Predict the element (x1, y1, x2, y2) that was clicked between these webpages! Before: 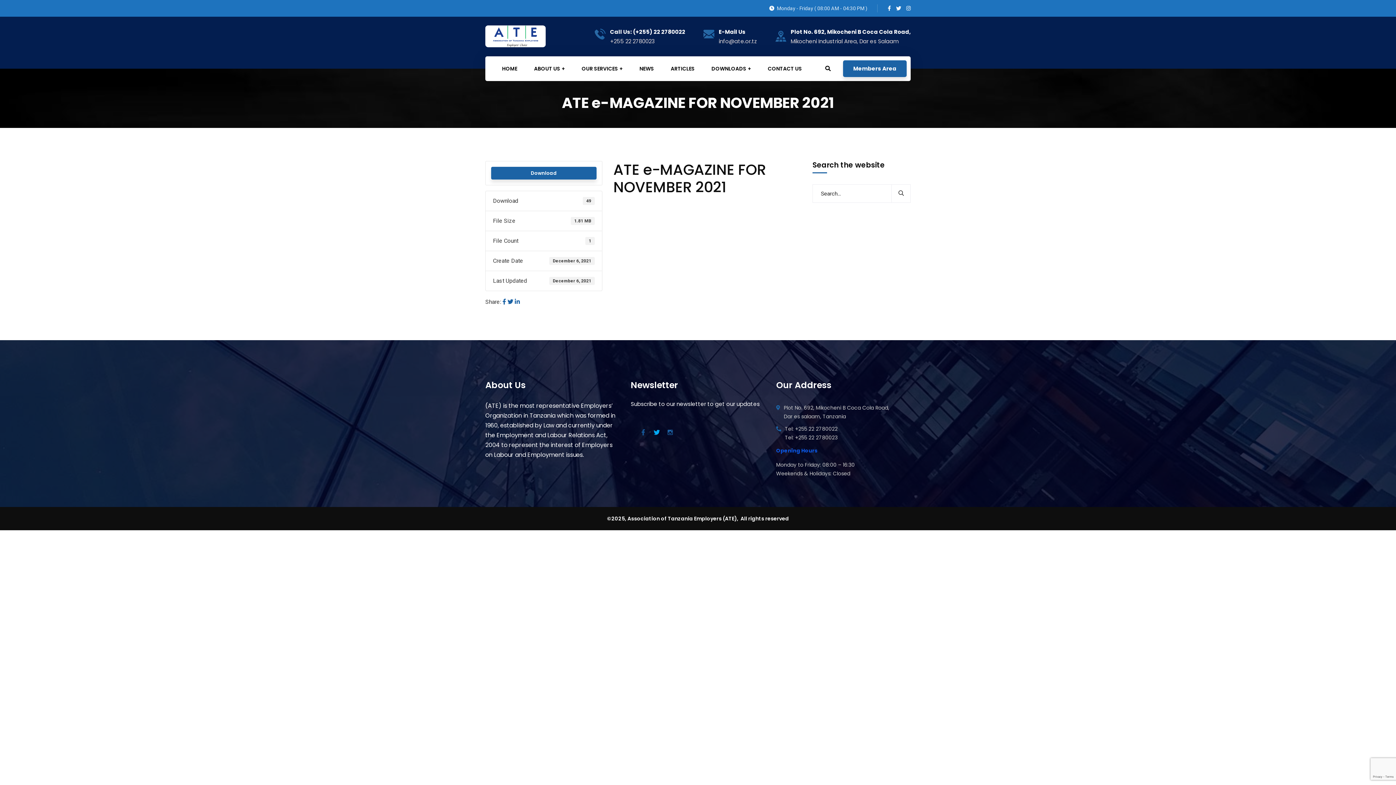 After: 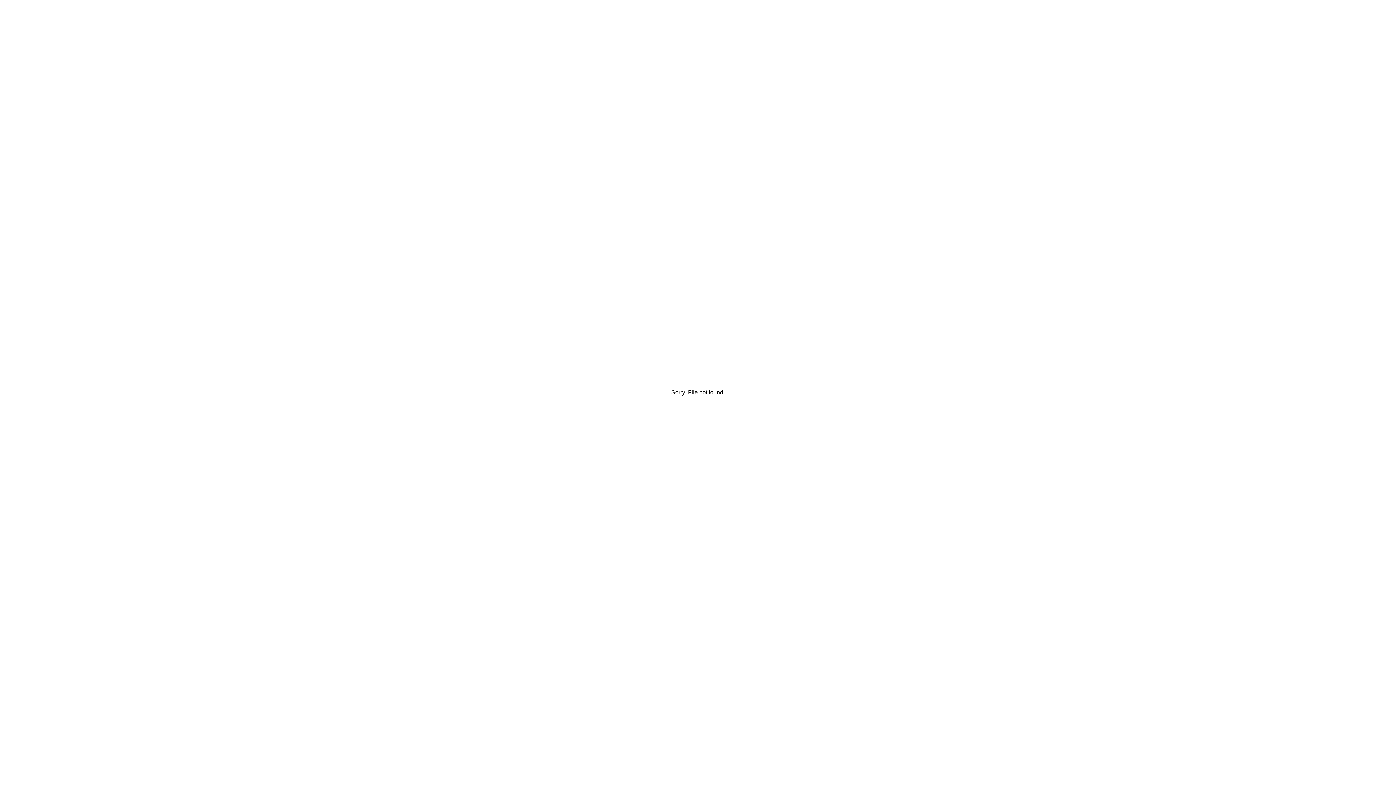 Action: bbox: (491, 166, 596, 179) label: Download